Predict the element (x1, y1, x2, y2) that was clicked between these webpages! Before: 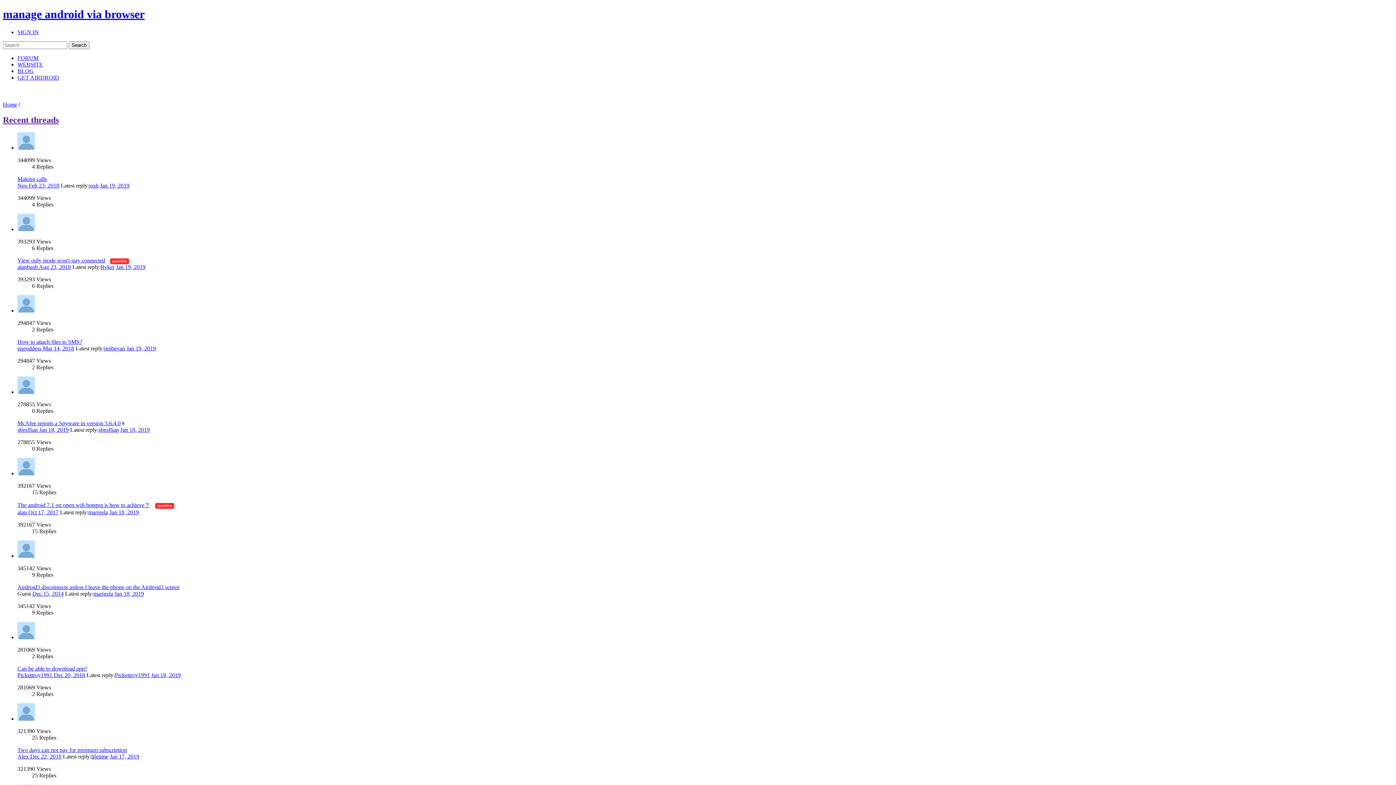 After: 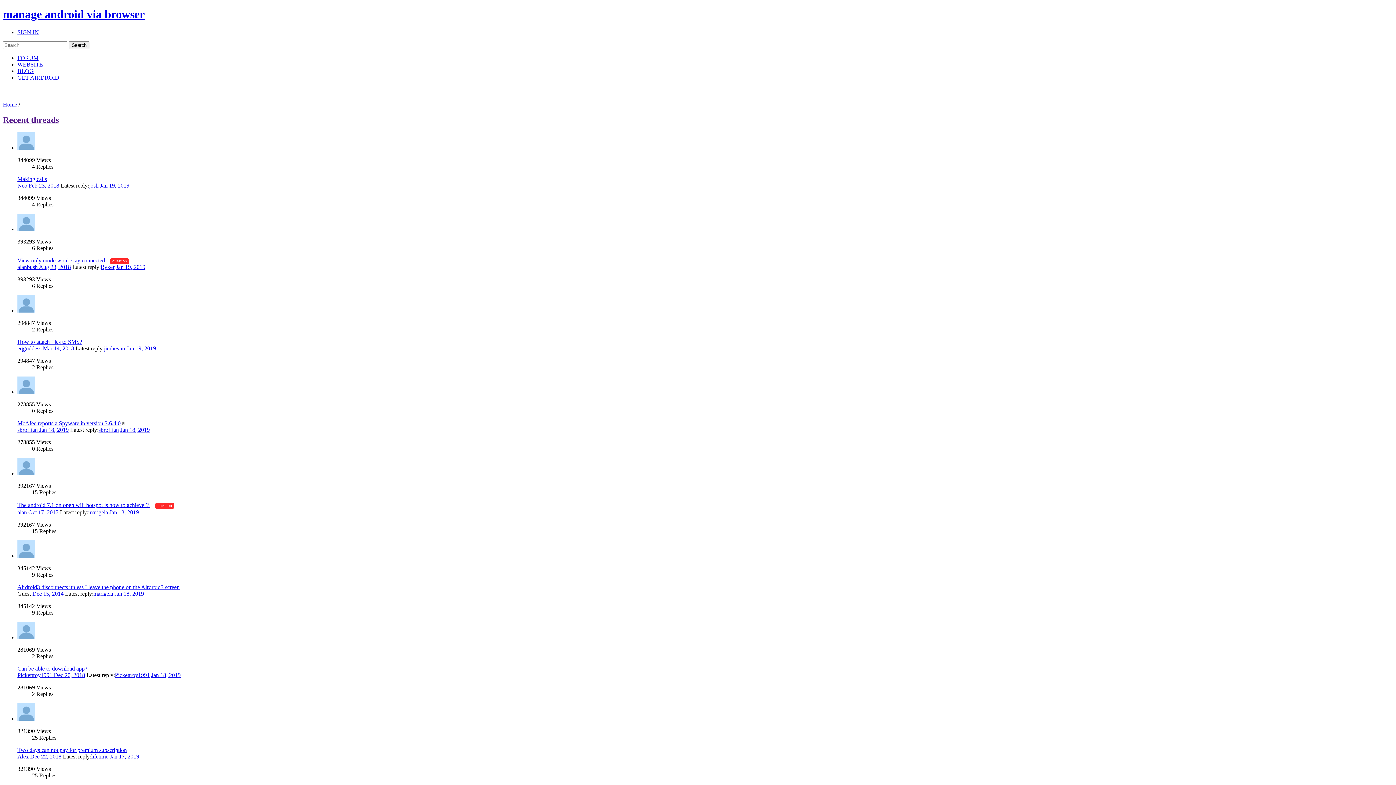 Action: label: FORUM bbox: (17, 54, 38, 61)